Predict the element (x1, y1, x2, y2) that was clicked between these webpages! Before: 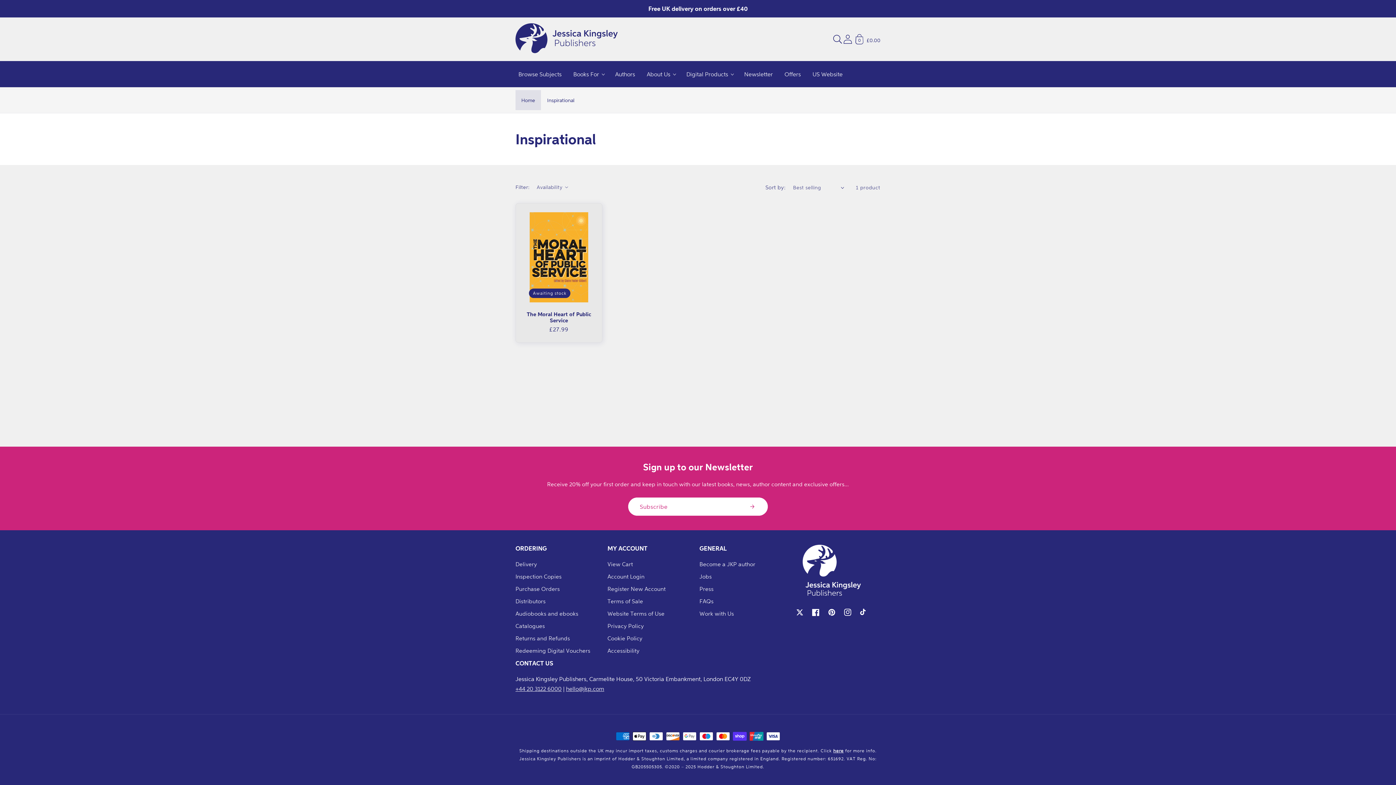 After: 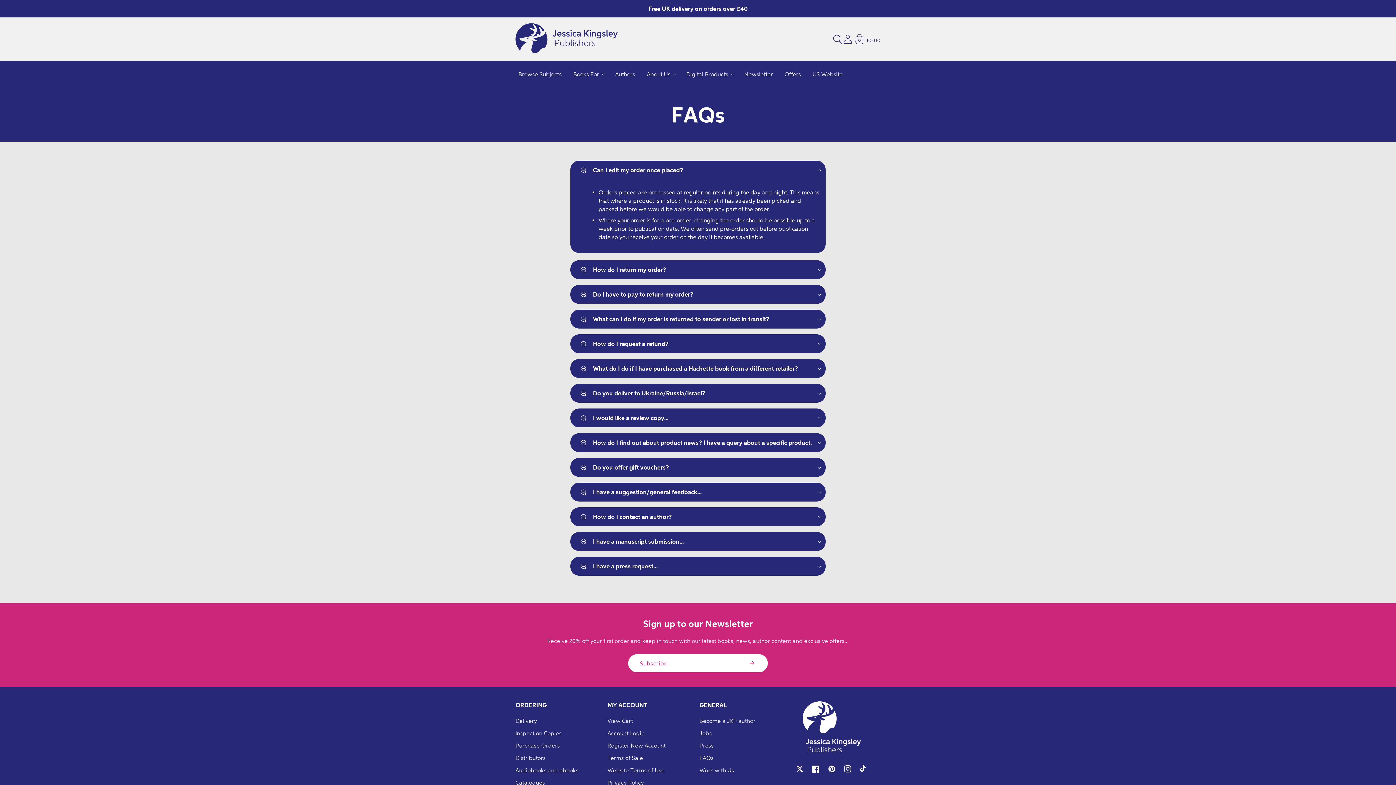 Action: label: FAQs bbox: (699, 595, 713, 607)